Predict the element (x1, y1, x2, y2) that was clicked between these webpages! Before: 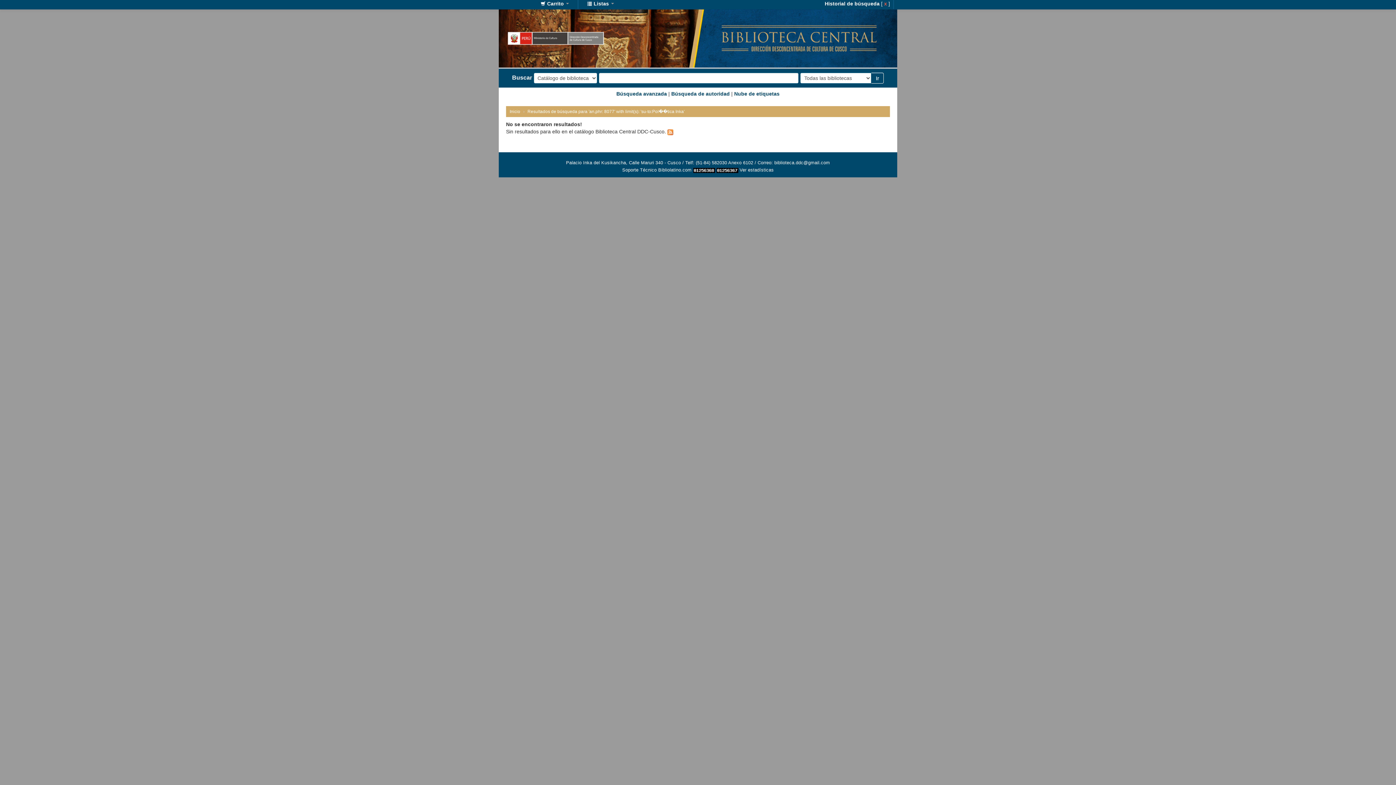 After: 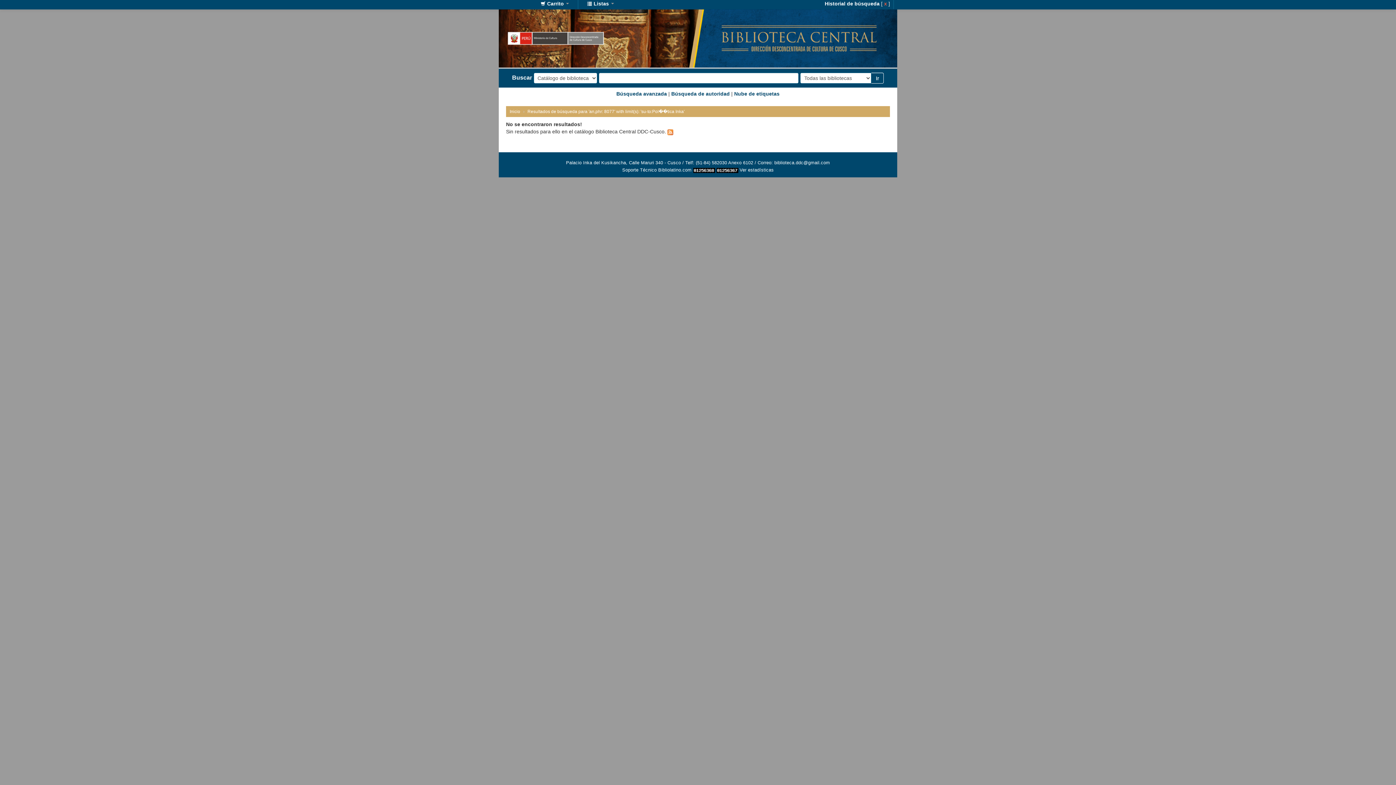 Action: bbox: (693, 167, 715, 172)